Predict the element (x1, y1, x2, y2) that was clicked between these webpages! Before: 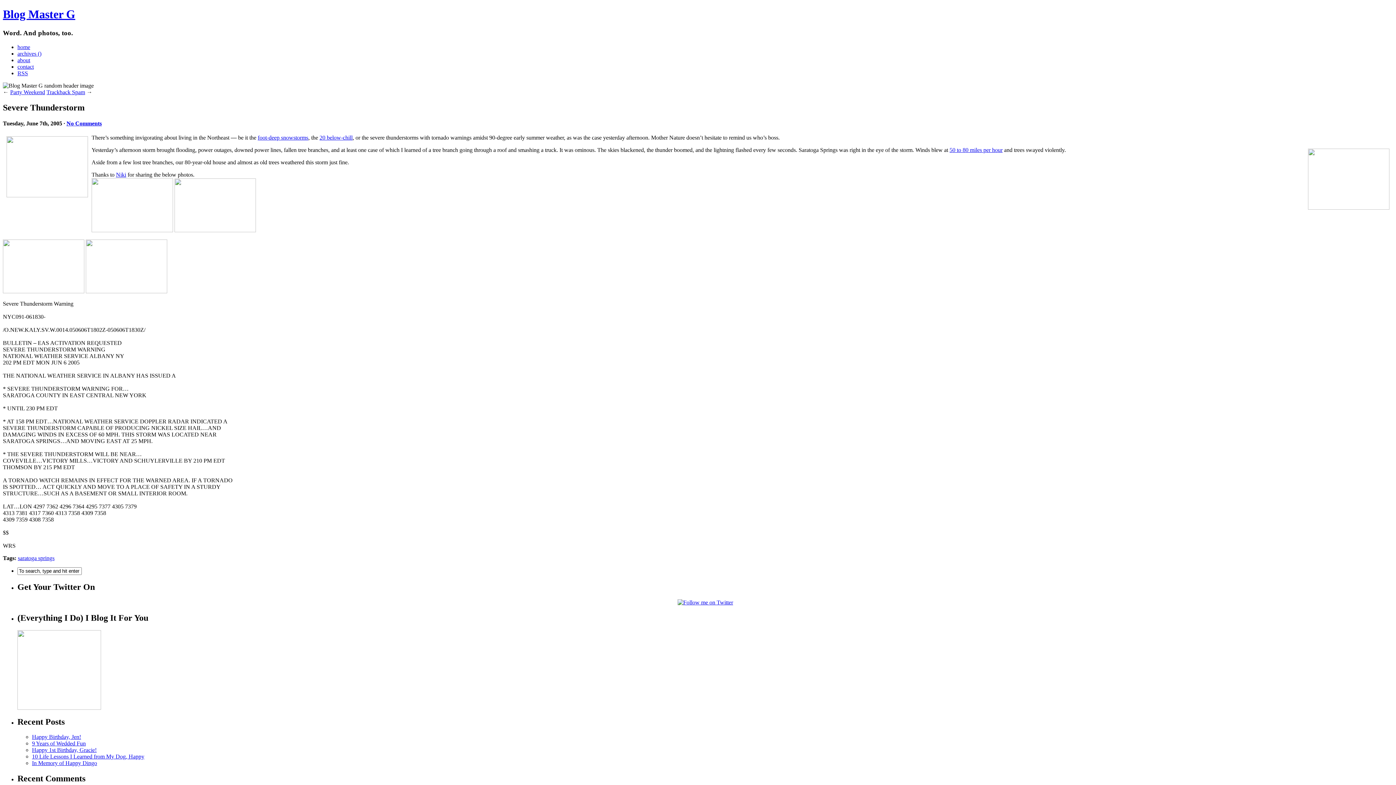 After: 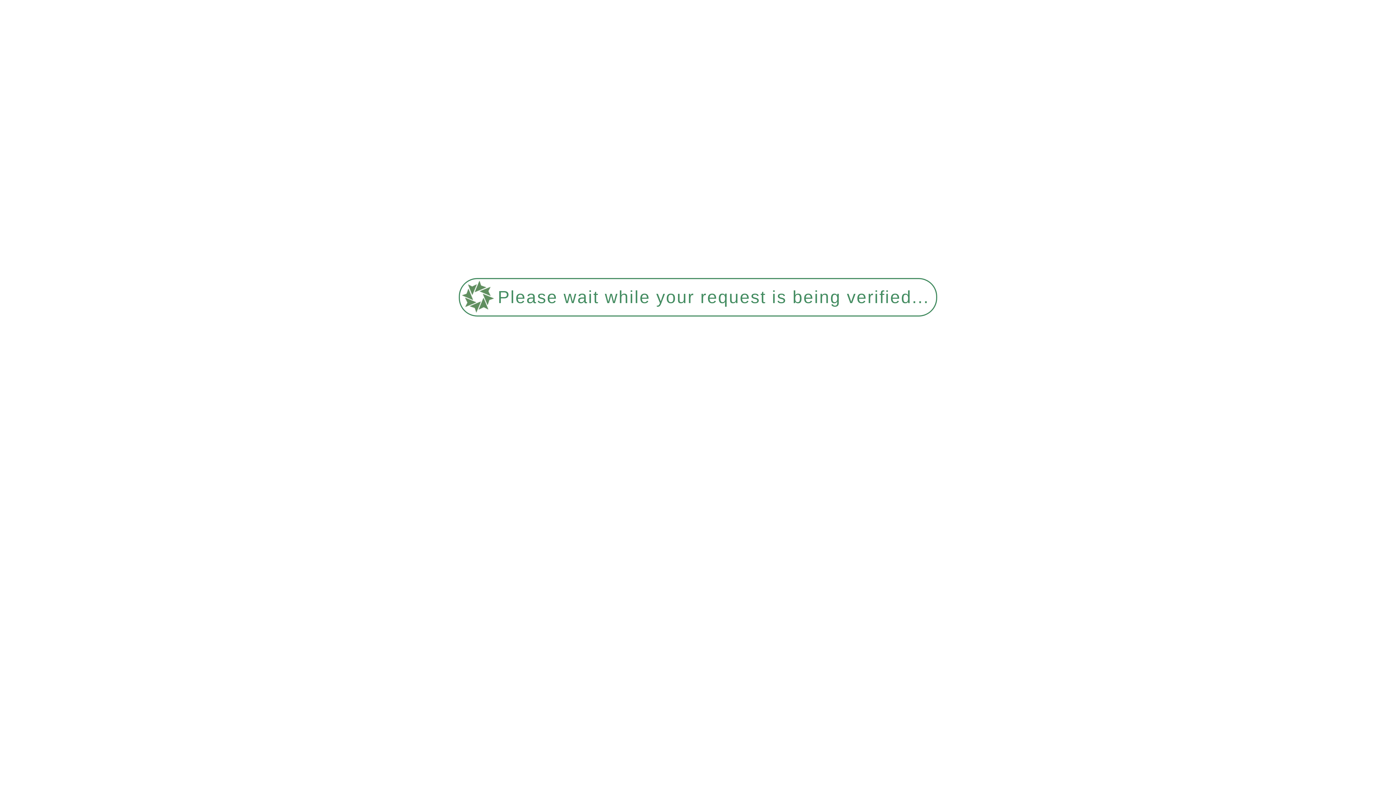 Action: label: Happy 1st Birthday, Gracie! bbox: (32, 747, 96, 753)